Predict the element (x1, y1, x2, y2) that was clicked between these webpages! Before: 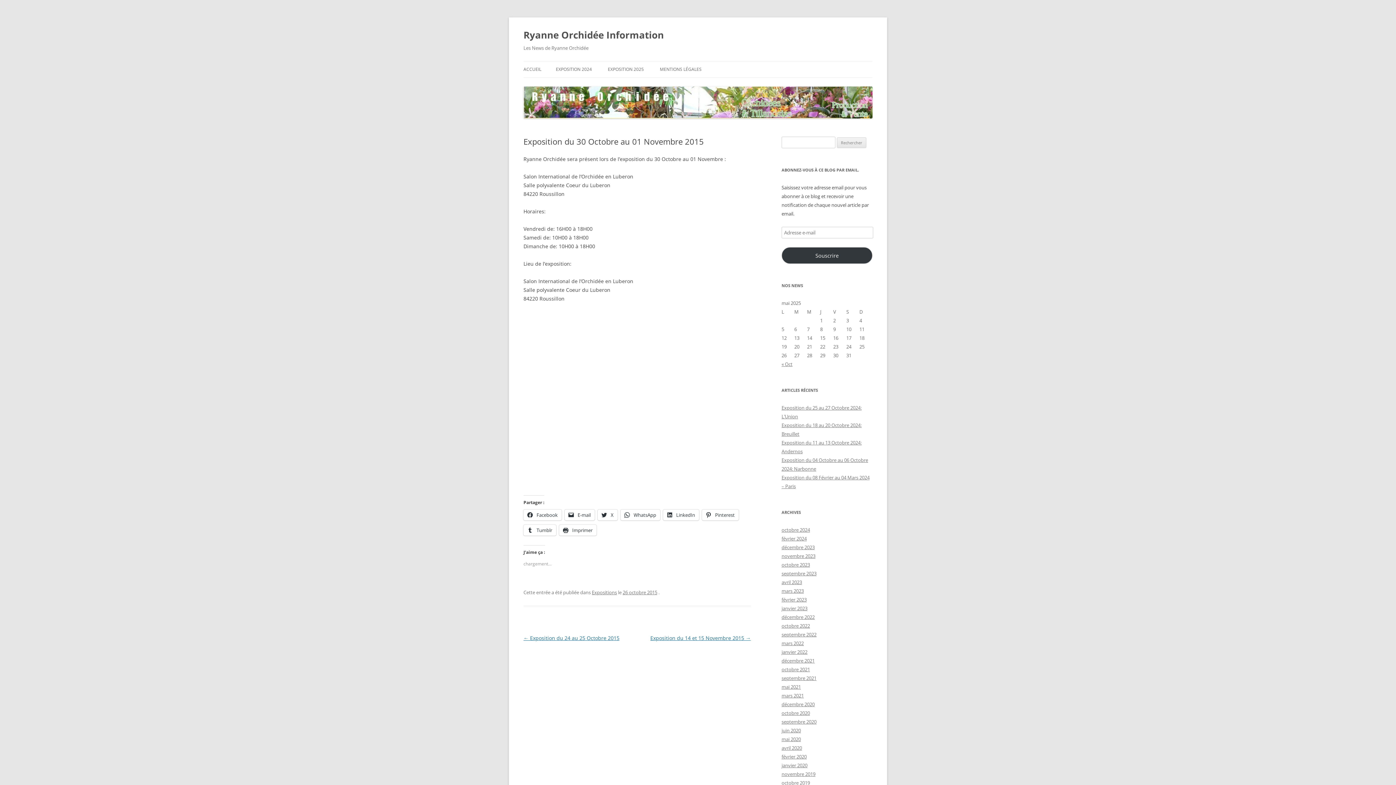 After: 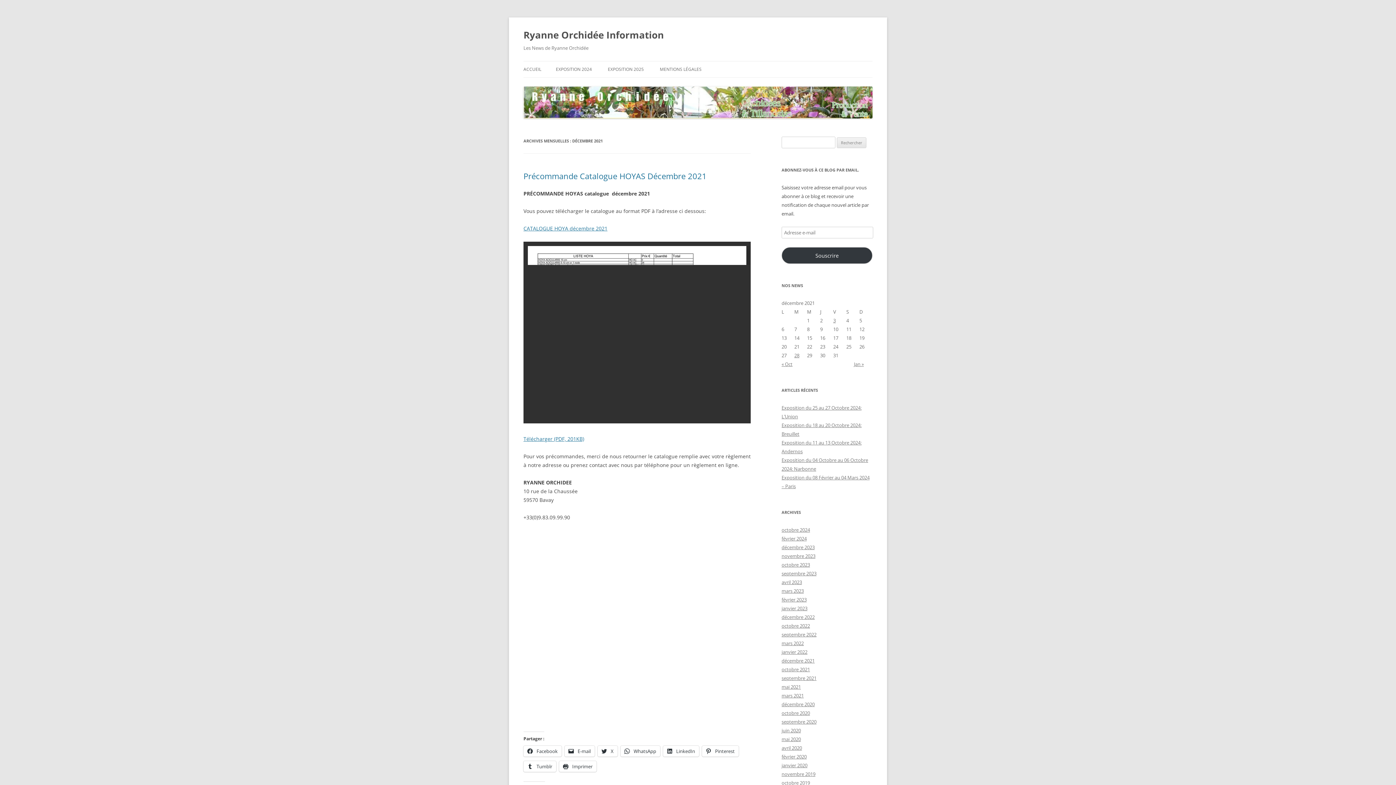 Action: bbox: (781, 657, 814, 664) label: décembre 2021